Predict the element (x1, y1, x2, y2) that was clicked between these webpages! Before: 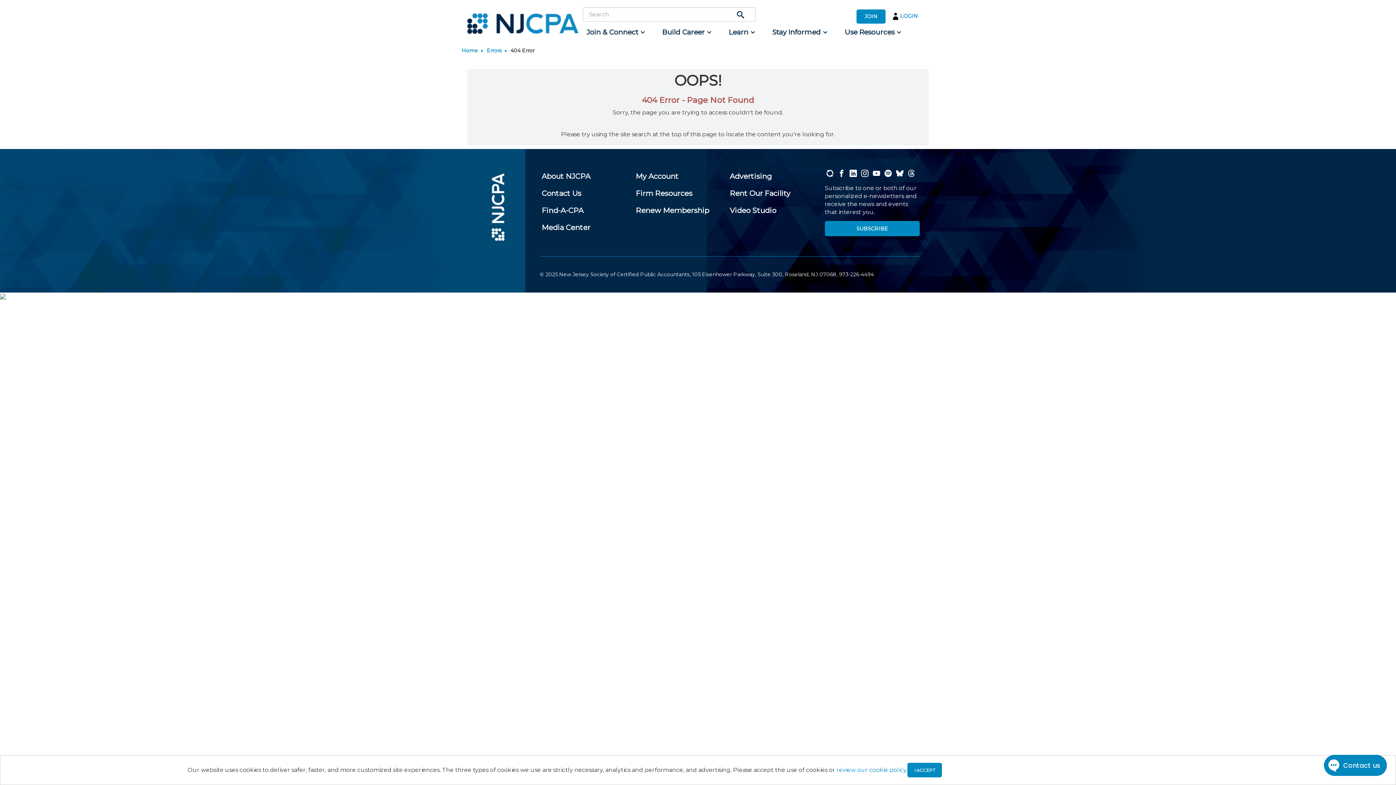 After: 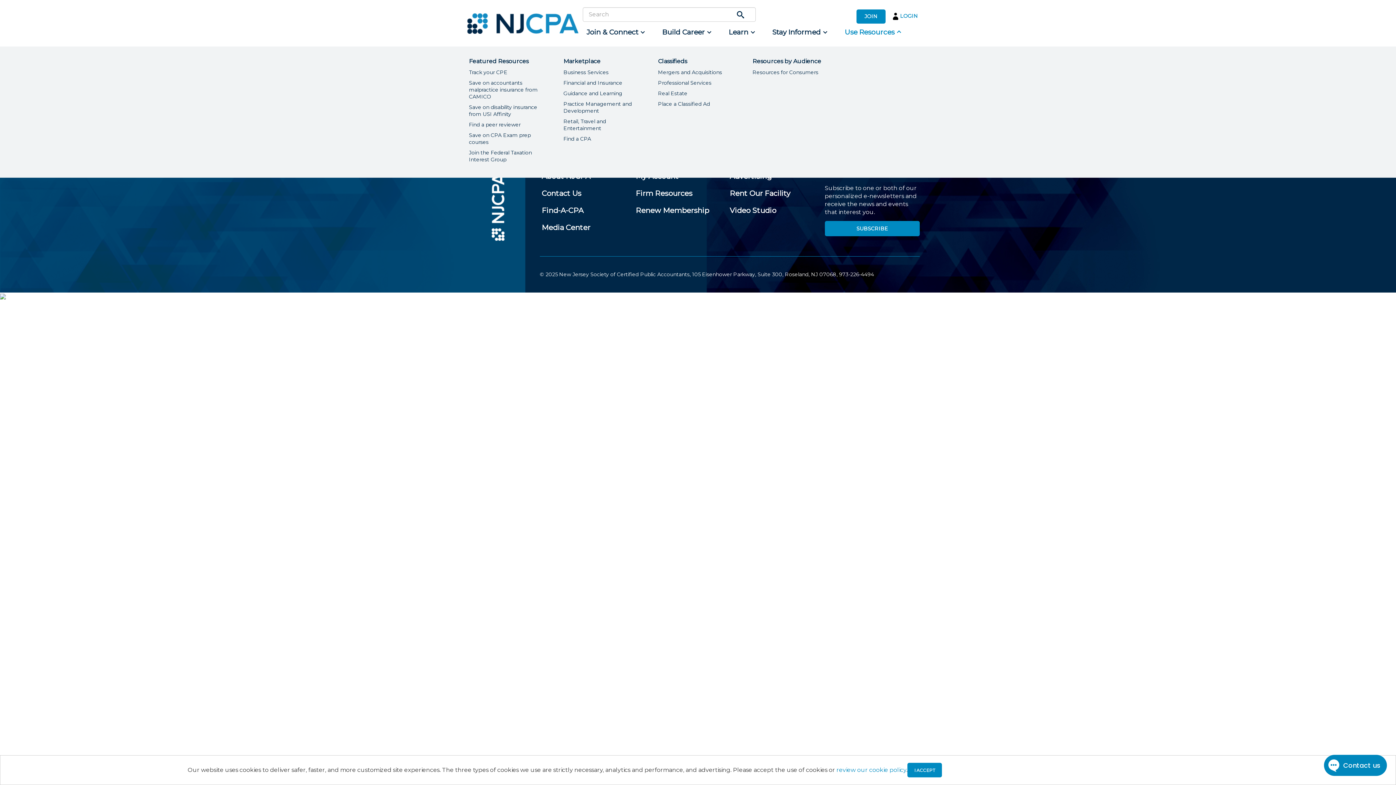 Action: label: Use Resources	 bbox: (843, 25, 902, 39)